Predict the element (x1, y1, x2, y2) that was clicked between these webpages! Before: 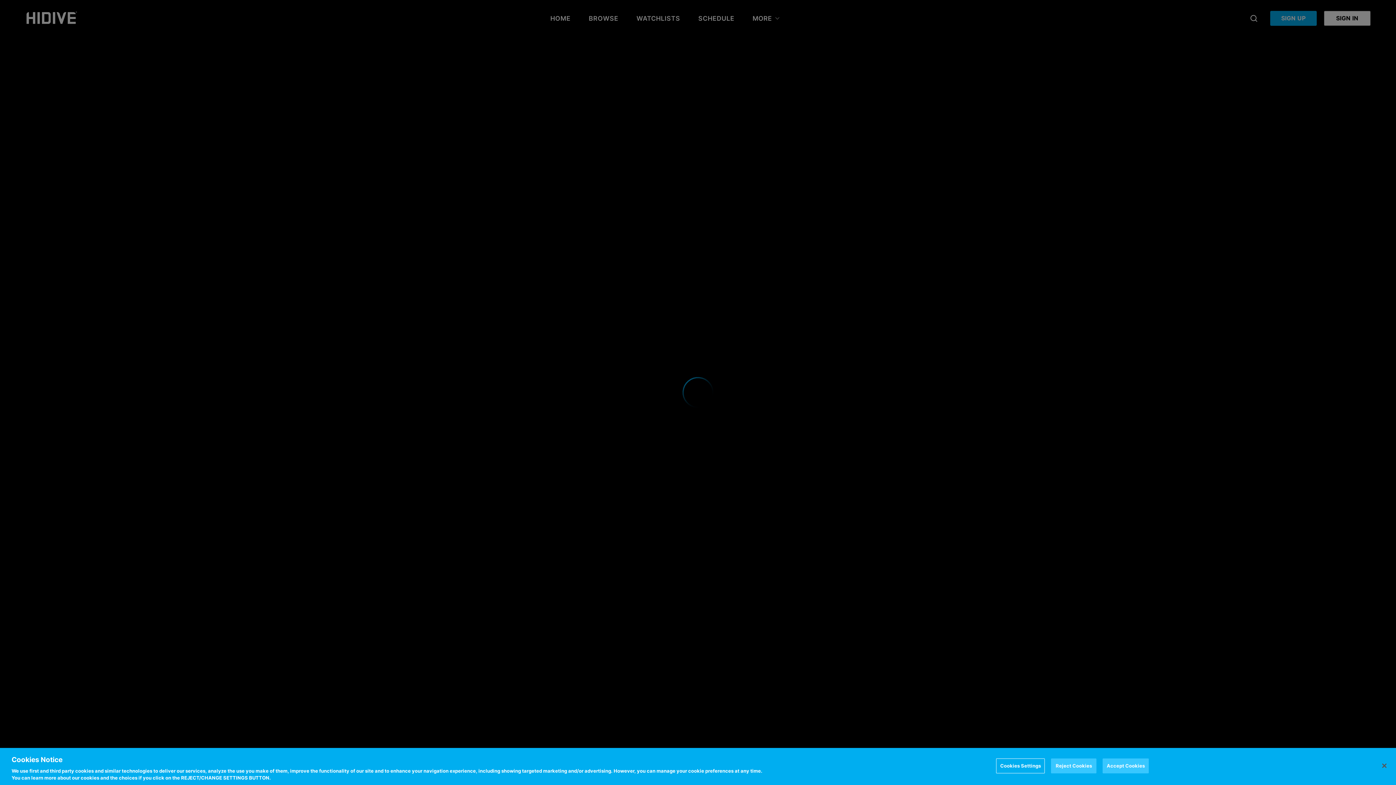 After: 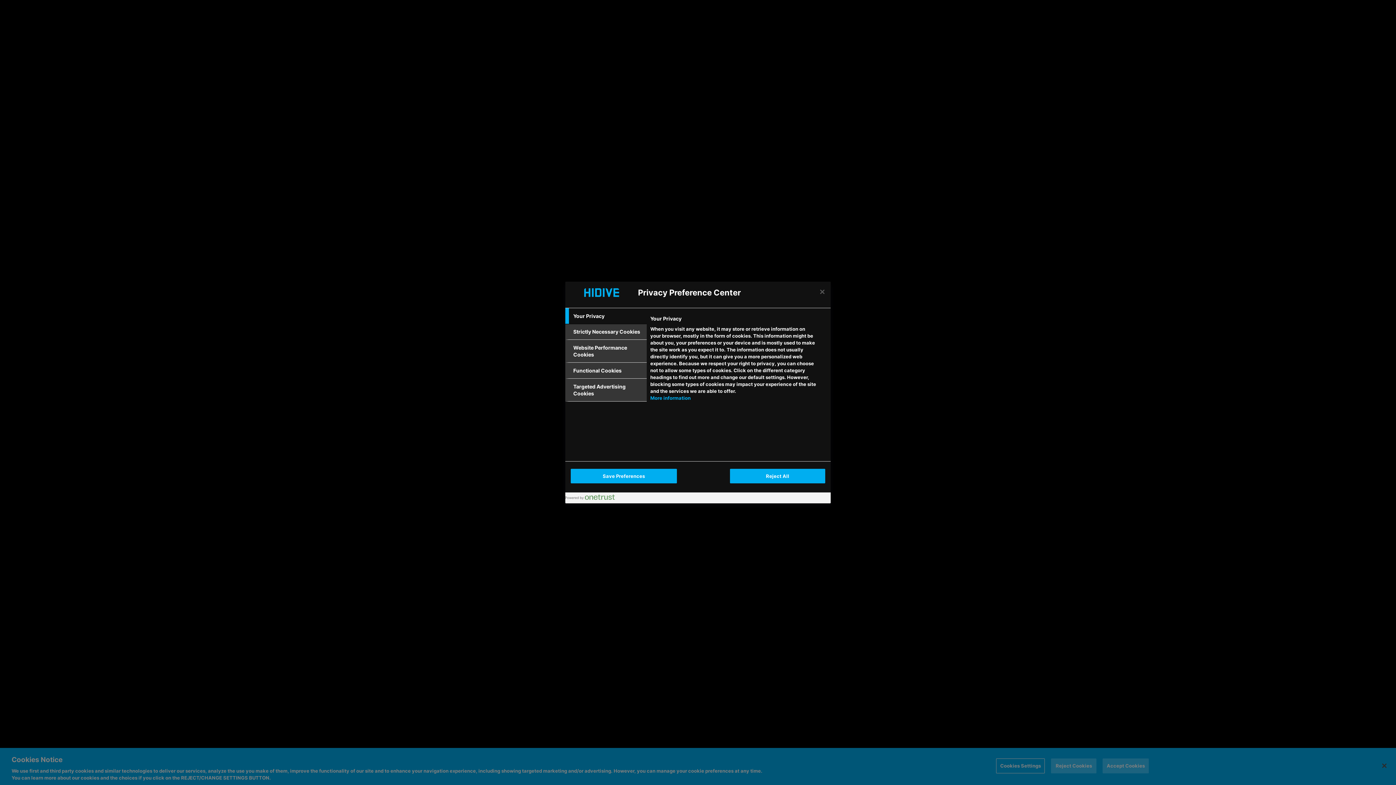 Action: label: Cookies Settings bbox: (996, 758, 1045, 773)